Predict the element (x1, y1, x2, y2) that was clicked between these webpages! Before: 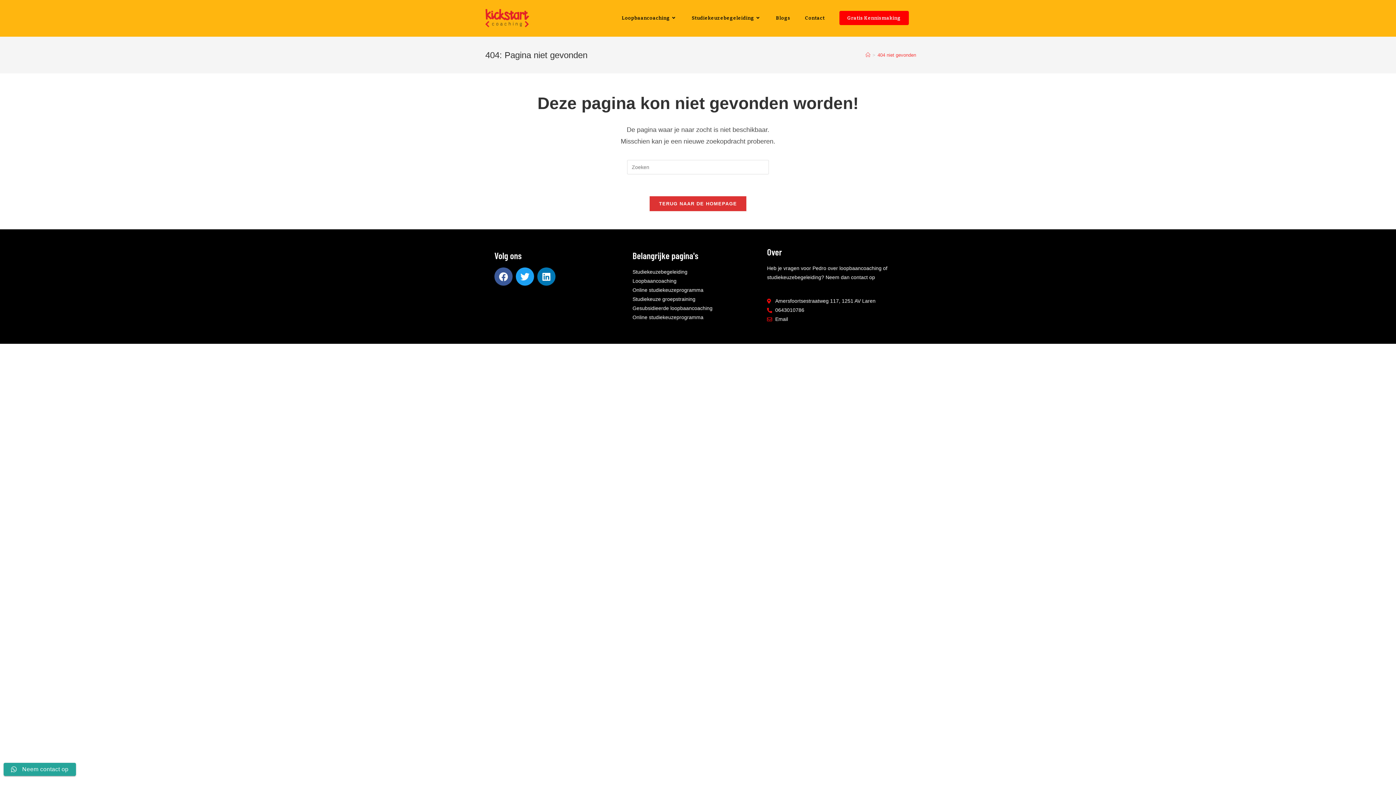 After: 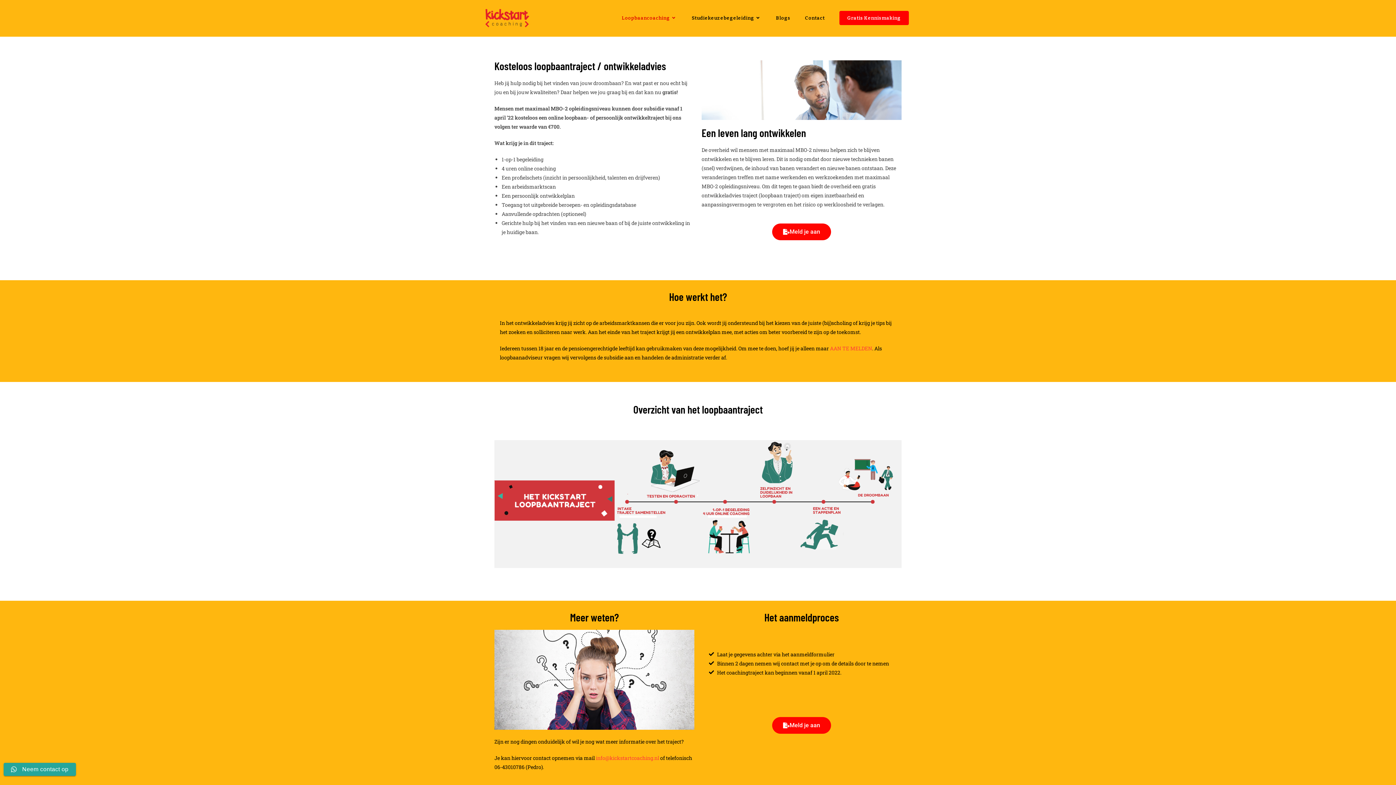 Action: bbox: (632, 304, 763, 313) label: Gesubsidieerde loopbaancoaching